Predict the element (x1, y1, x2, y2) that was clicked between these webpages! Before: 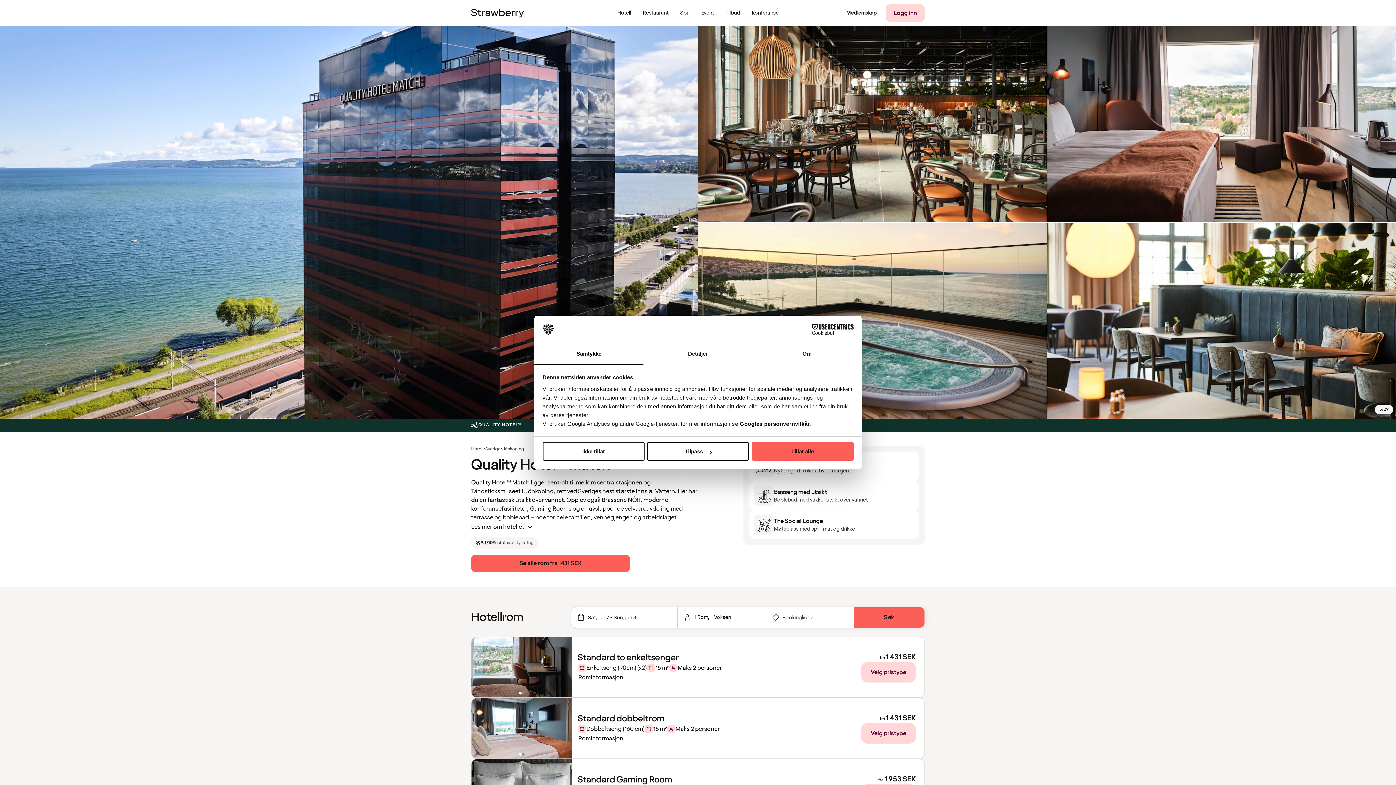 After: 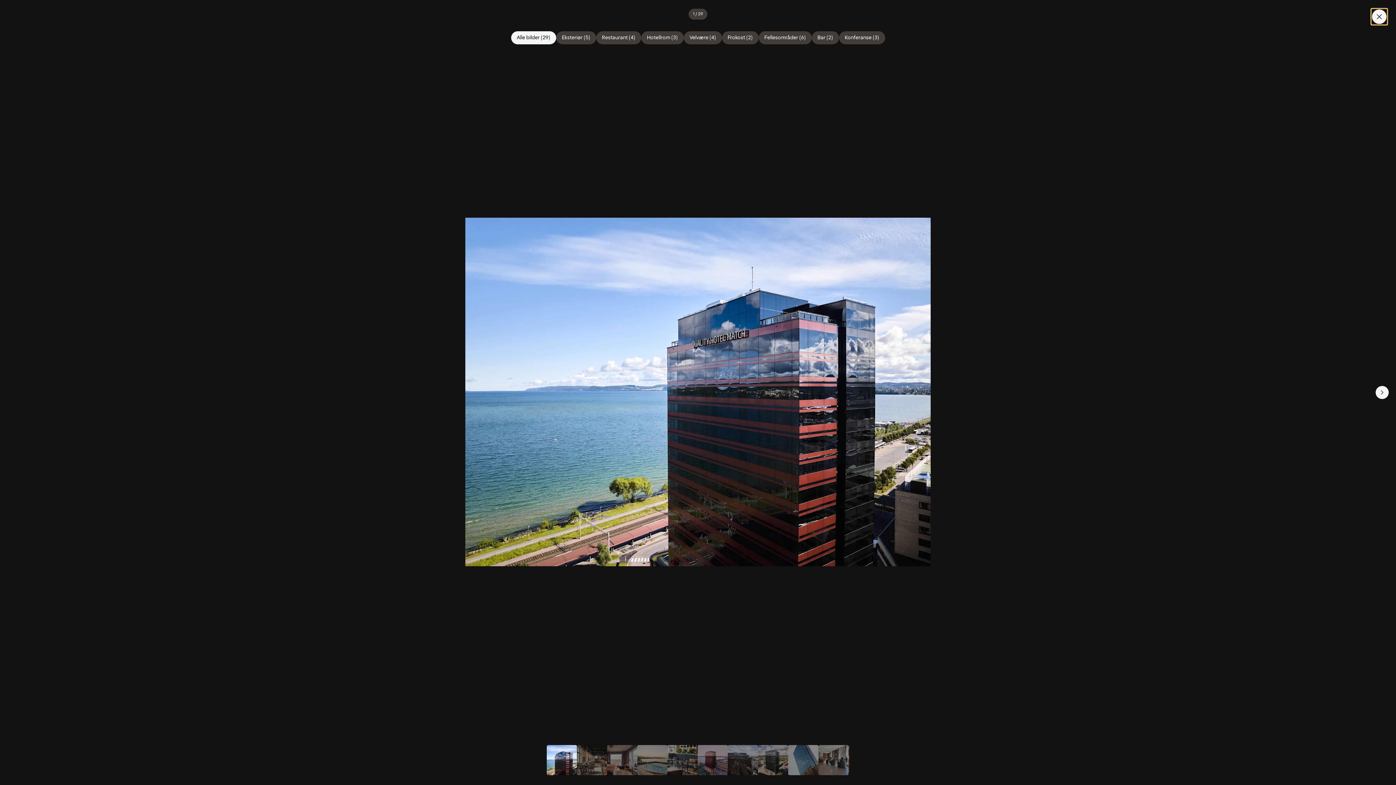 Action: bbox: (0, 26, 698, 418)